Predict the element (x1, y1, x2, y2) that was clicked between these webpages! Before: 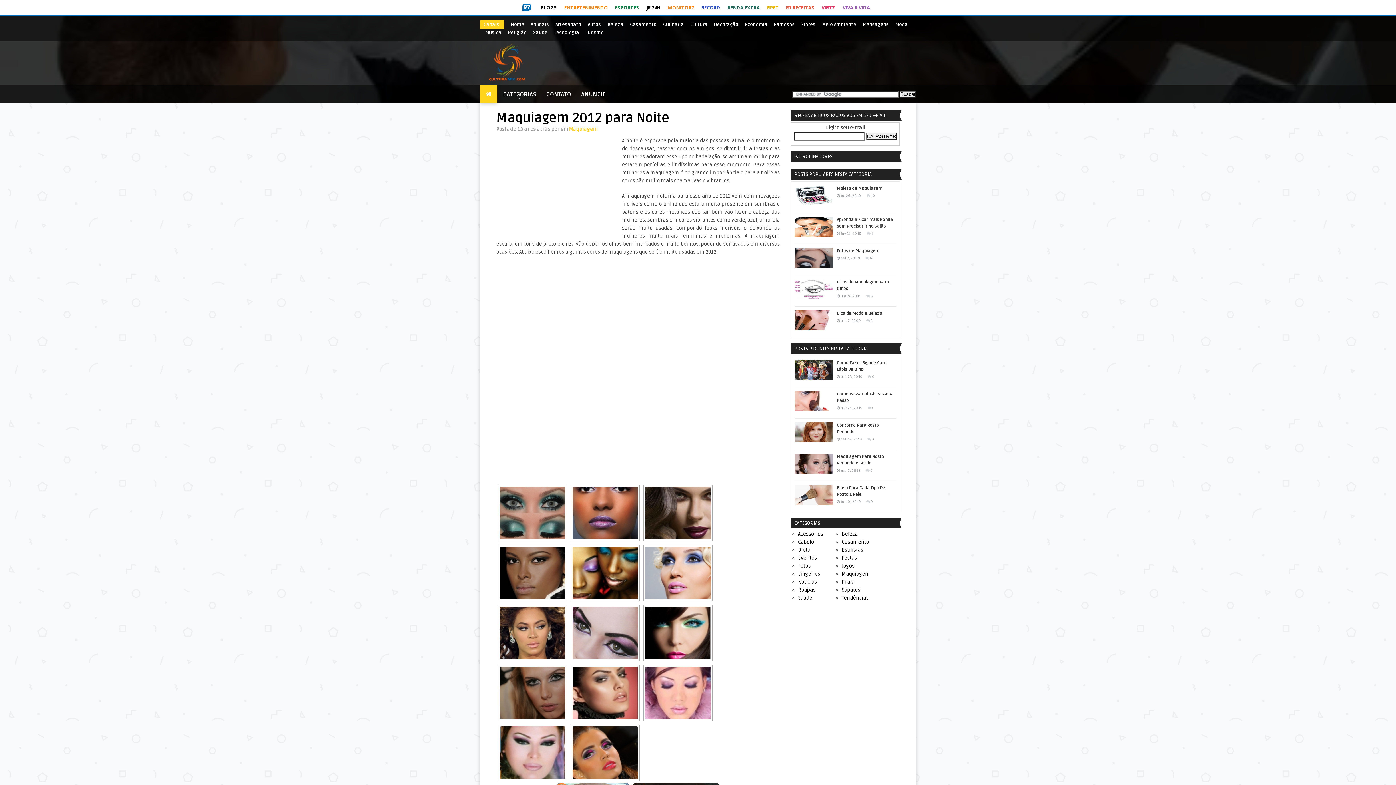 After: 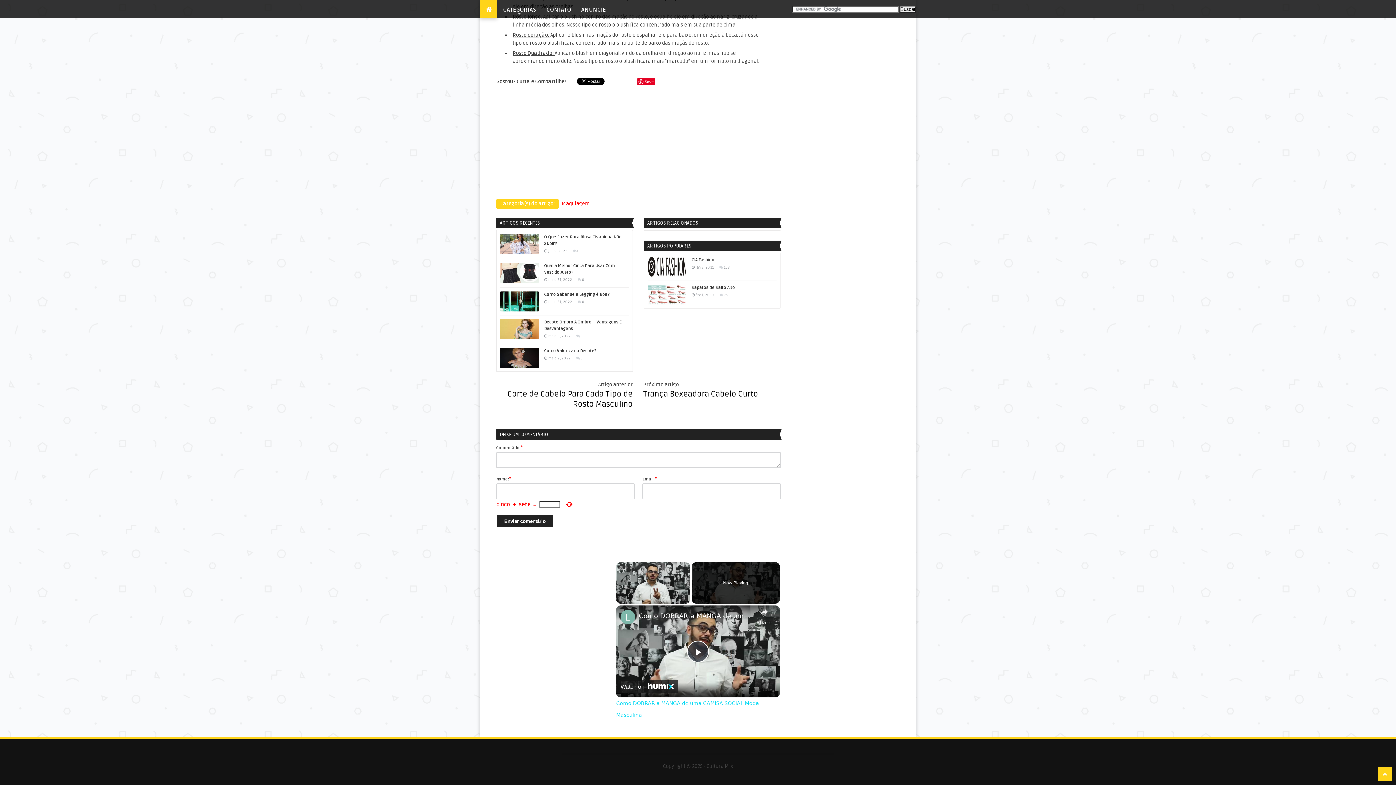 Action: bbox: (872, 406, 874, 410) label: 0